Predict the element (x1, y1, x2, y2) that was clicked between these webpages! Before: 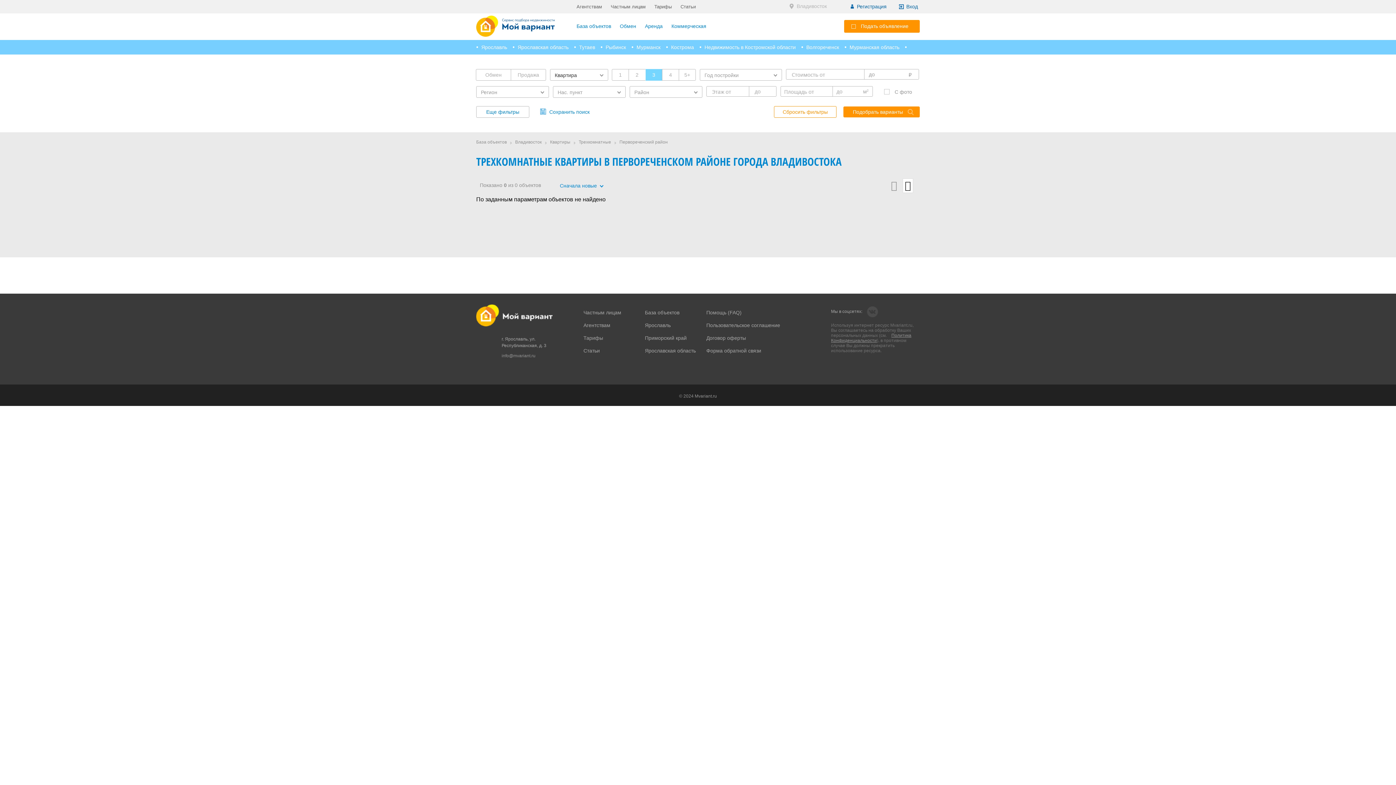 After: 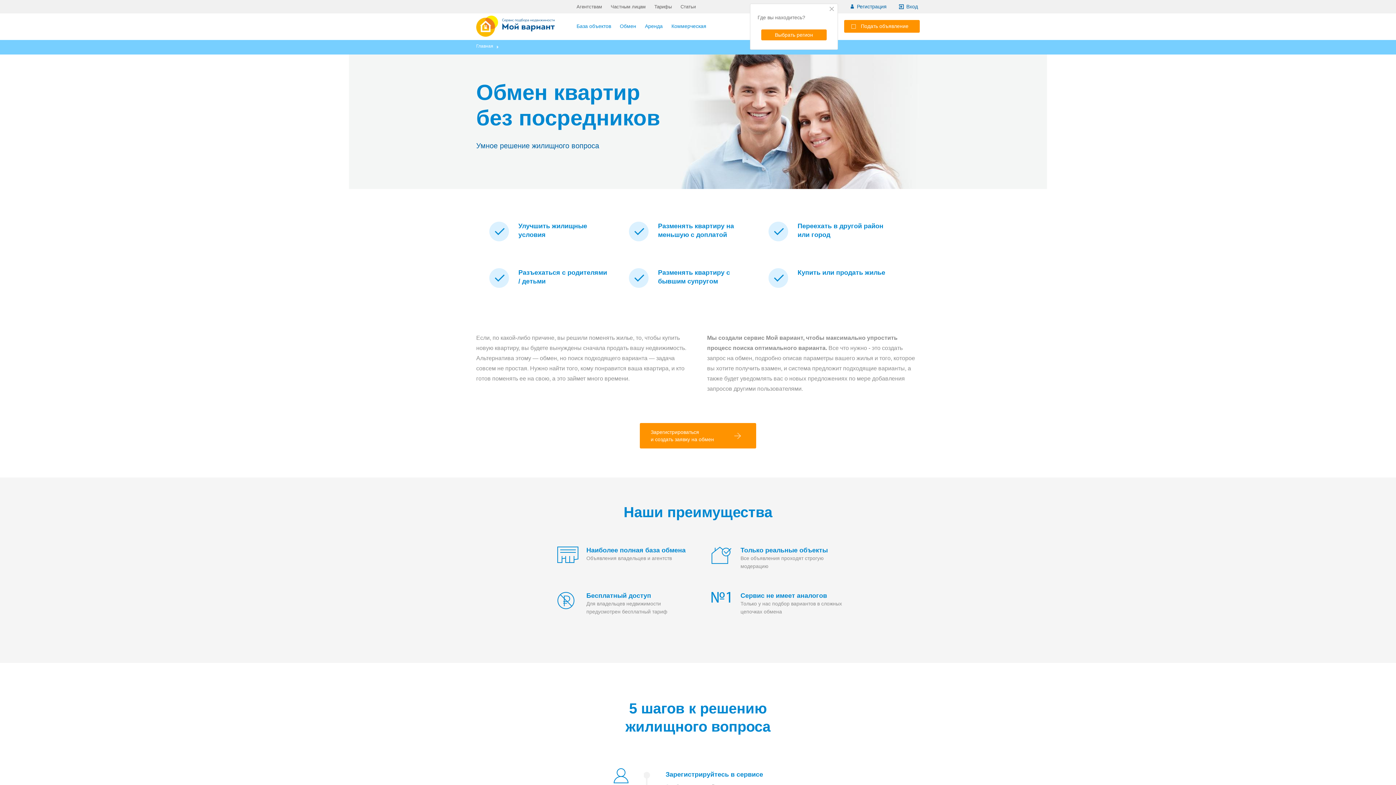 Action: label: Частным лицам bbox: (583, 308, 643, 321)